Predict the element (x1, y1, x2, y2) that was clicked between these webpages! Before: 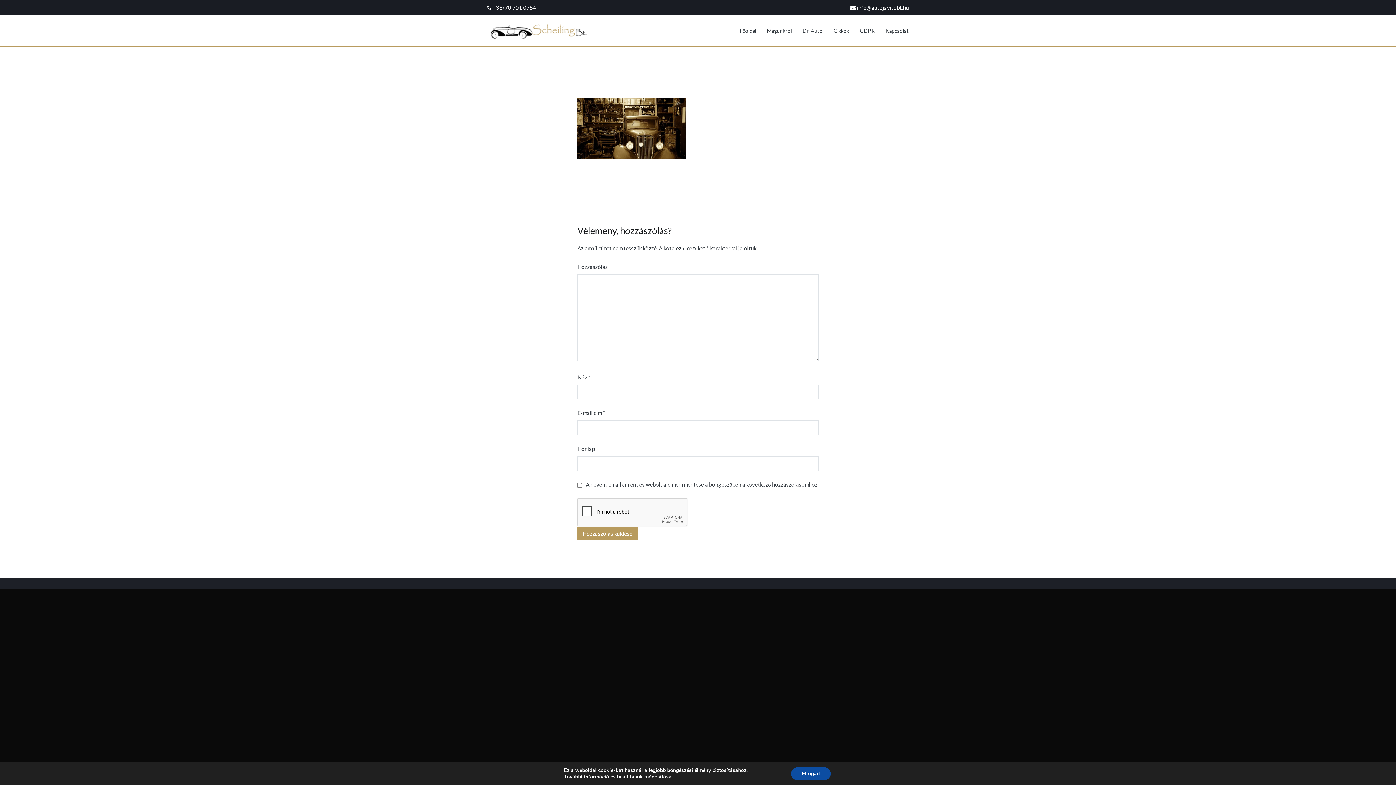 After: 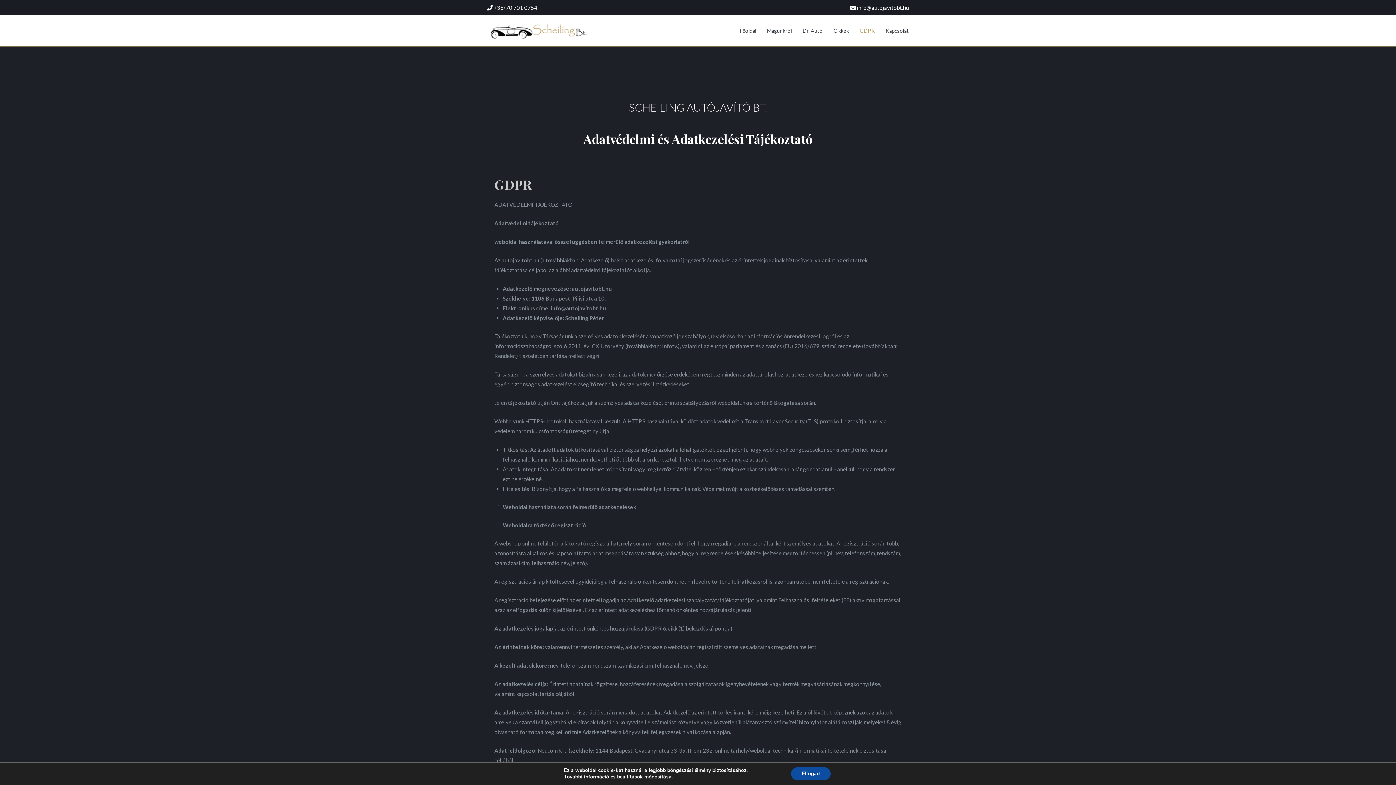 Action: bbox: (860, 26, 874, 35) label: GDPR